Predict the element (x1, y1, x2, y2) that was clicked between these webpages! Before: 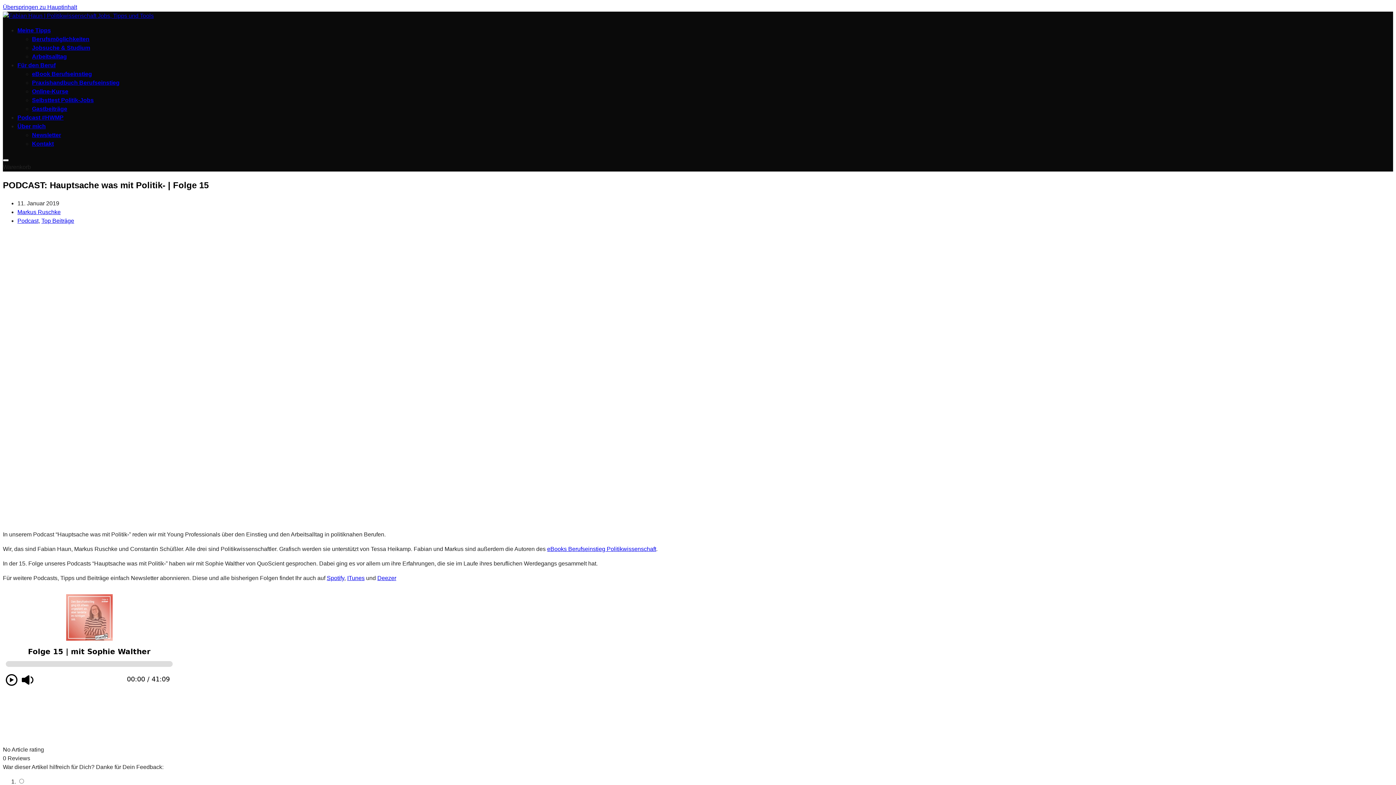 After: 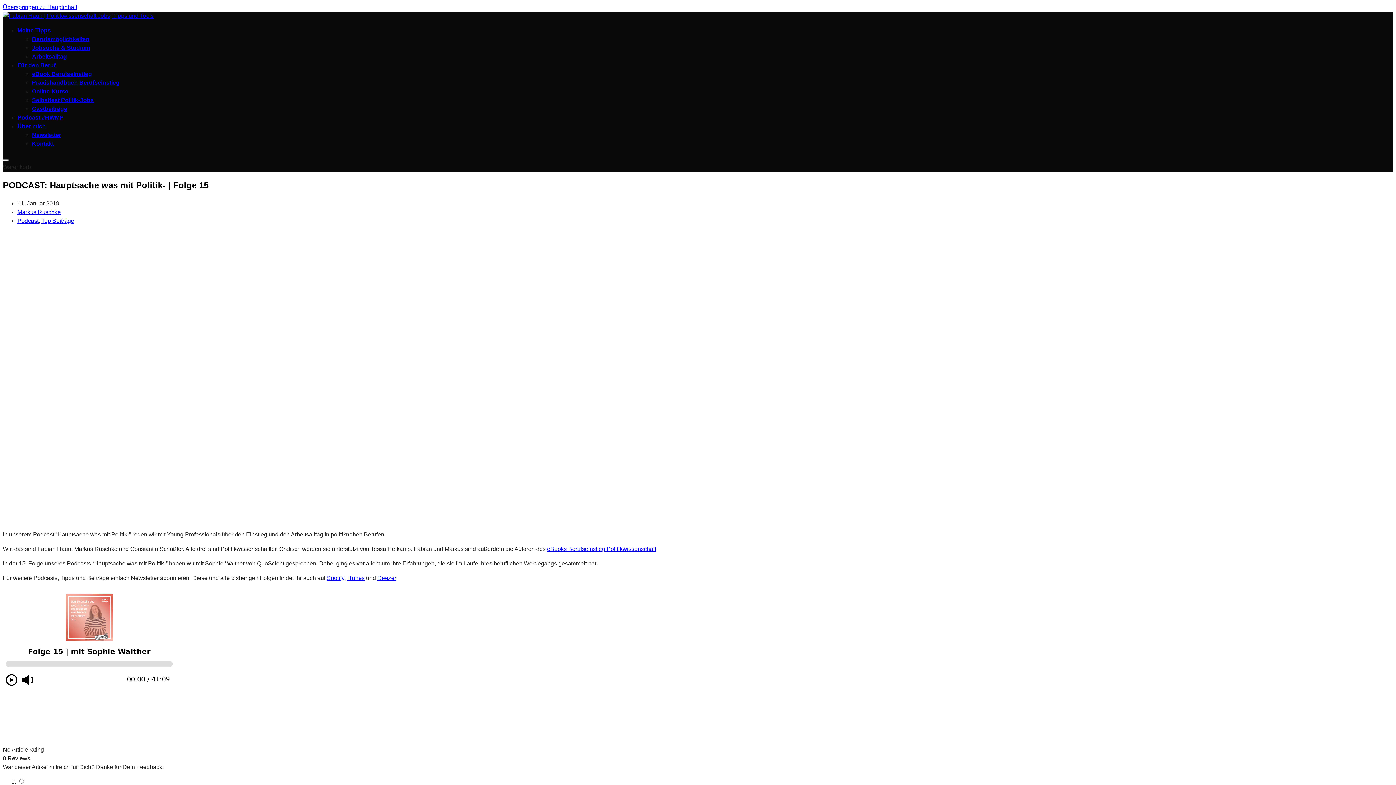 Action: label: Meine Tipps bbox: (17, 27, 50, 33)